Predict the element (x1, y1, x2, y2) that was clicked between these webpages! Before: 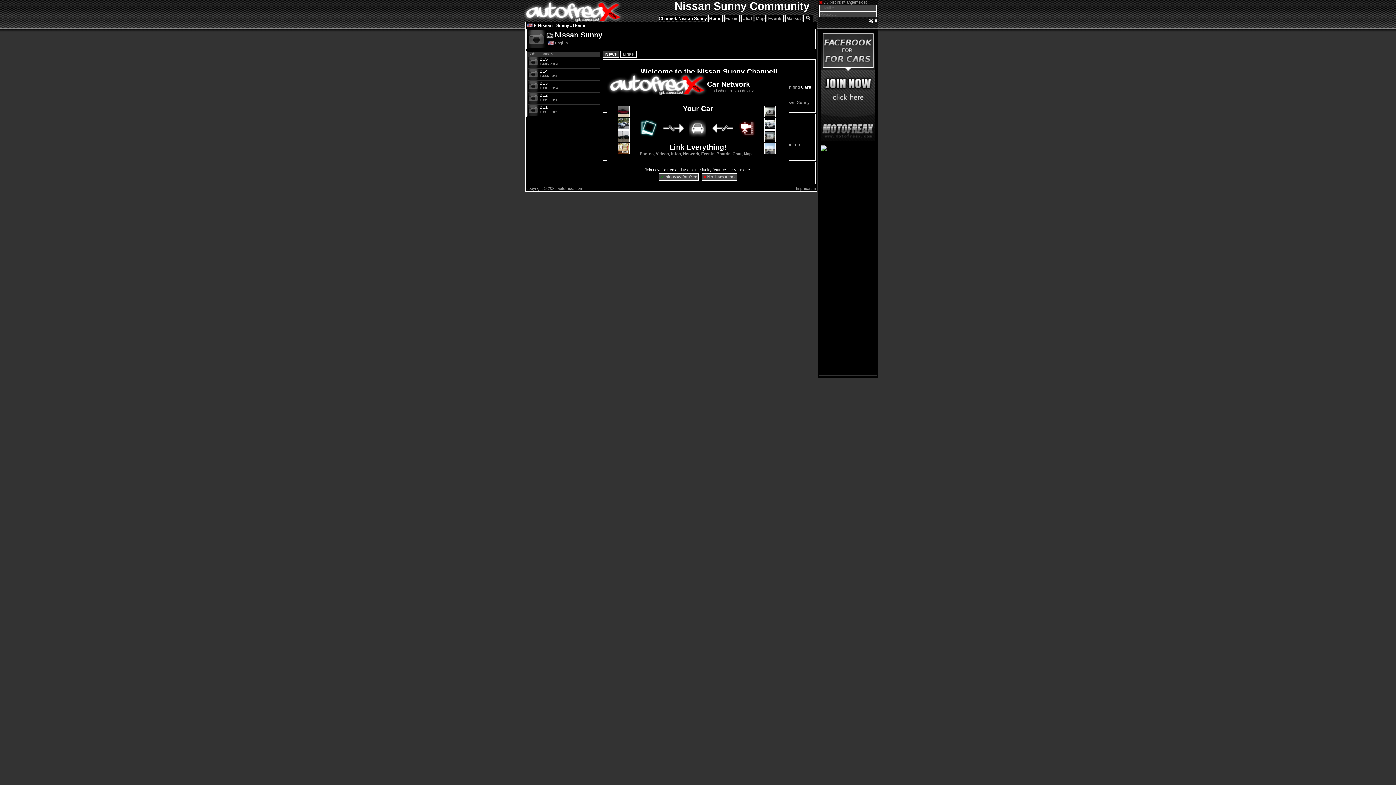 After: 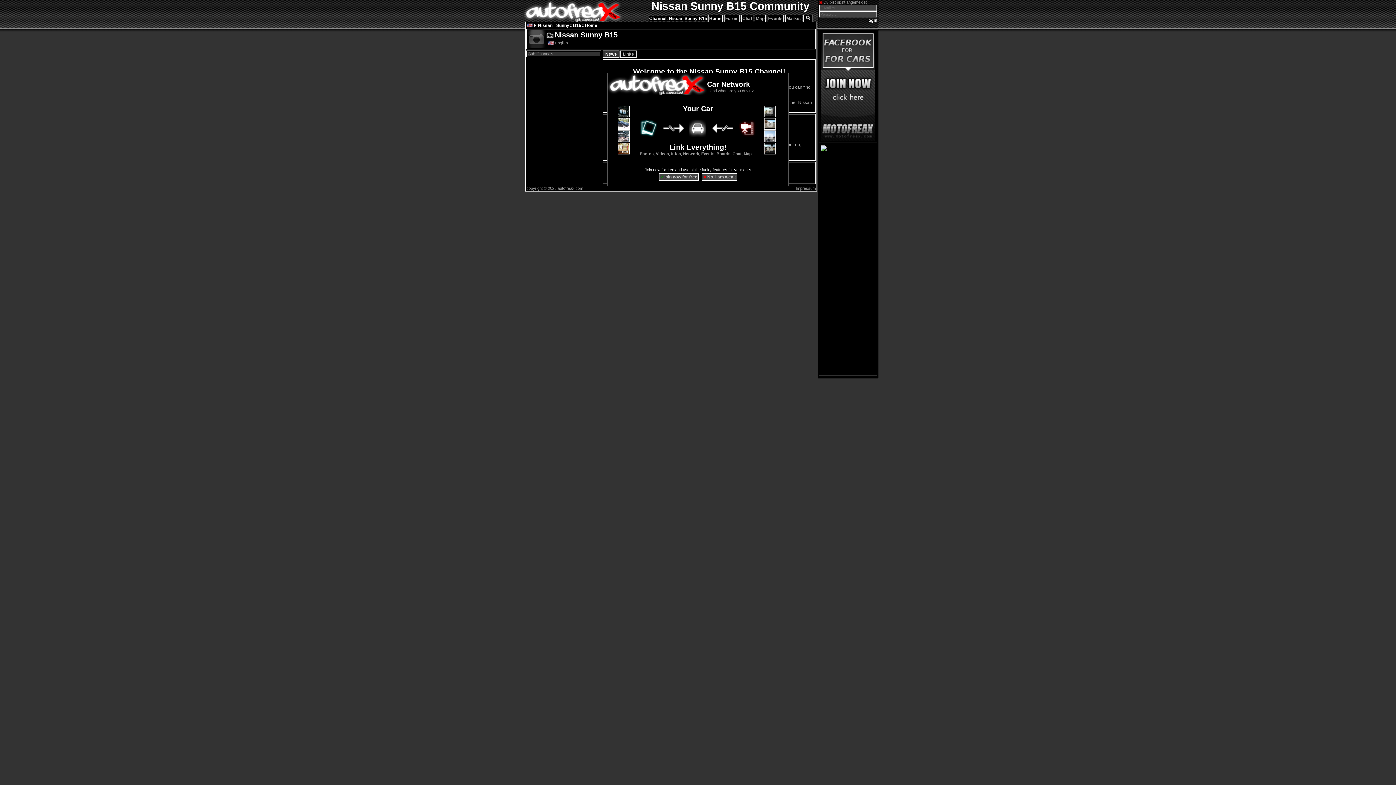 Action: bbox: (539, 56, 548, 61) label: B15